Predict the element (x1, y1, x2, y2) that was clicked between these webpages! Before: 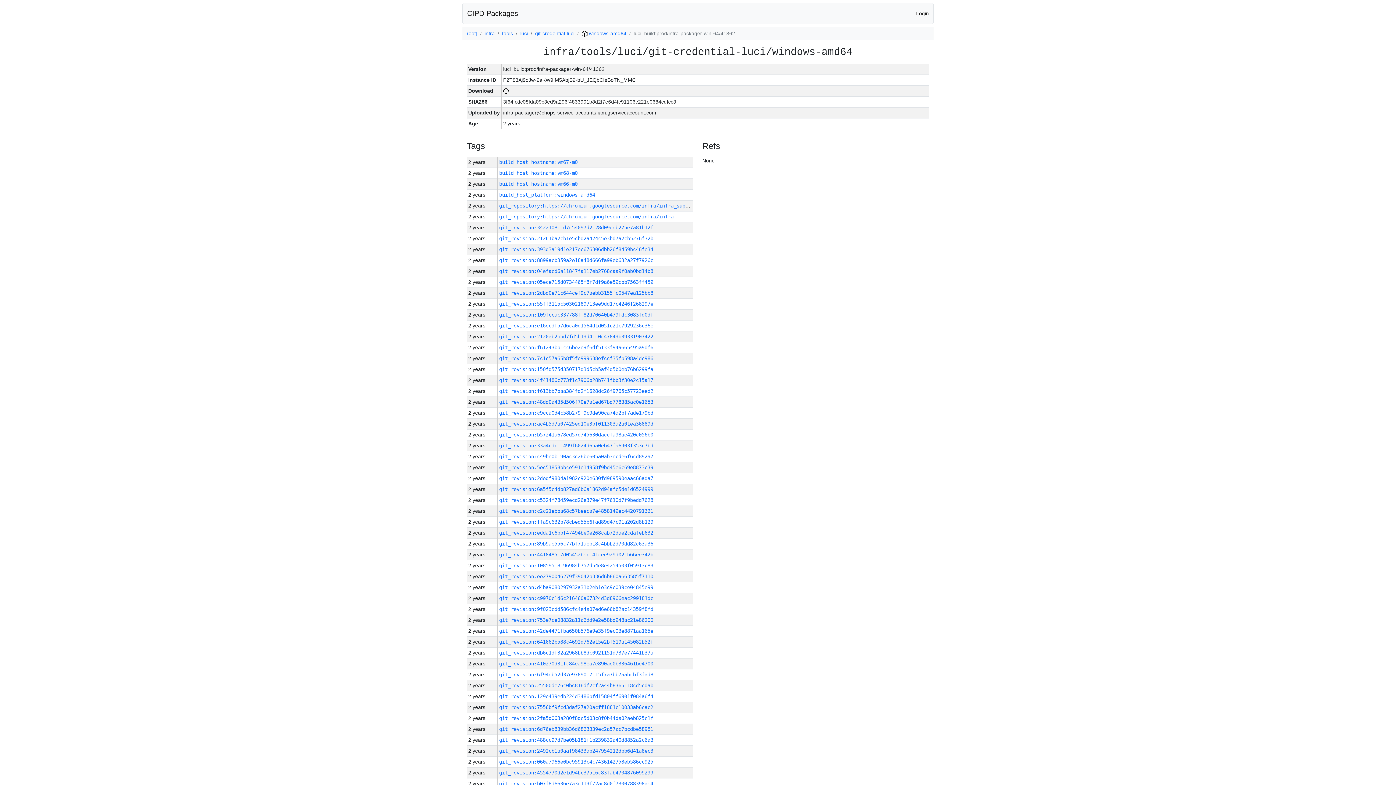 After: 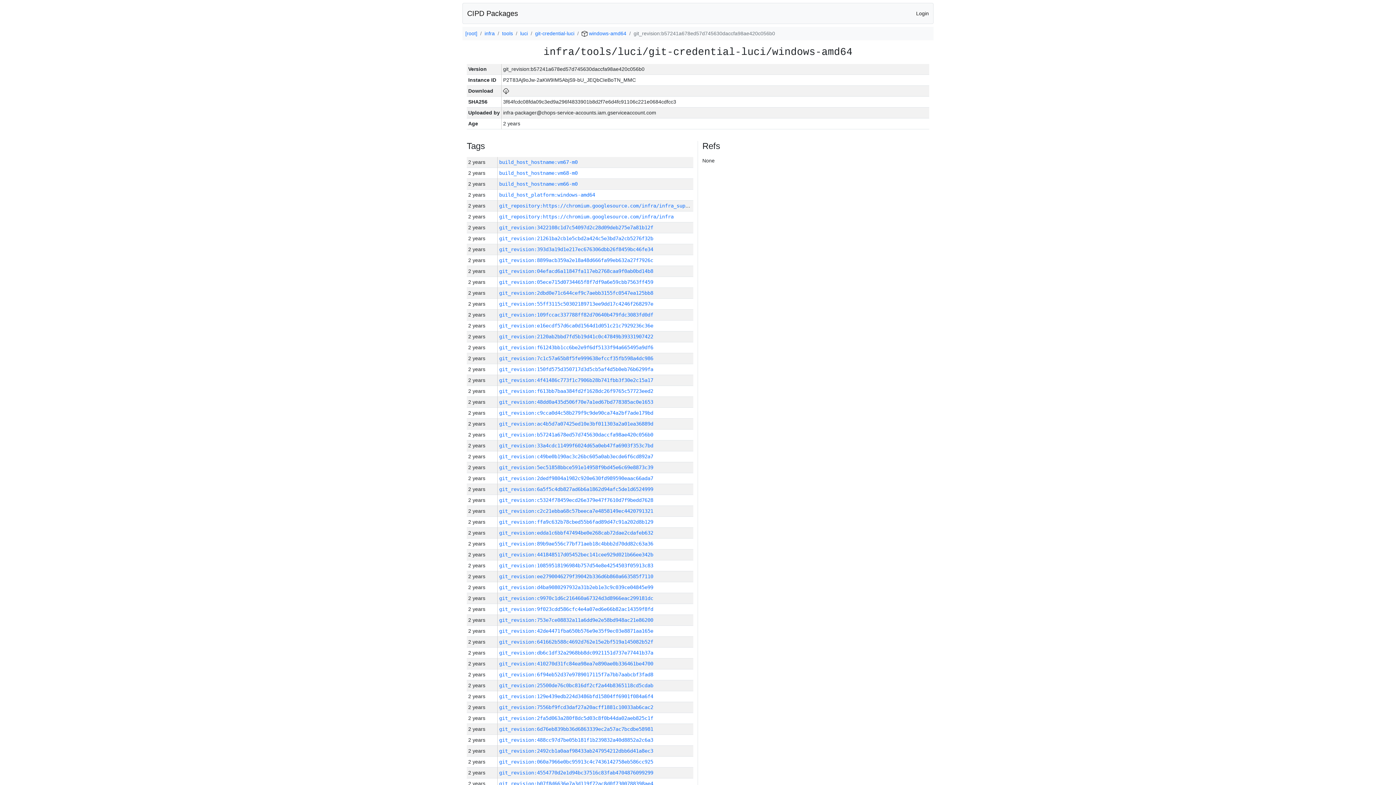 Action: bbox: (499, 432, 653, 437) label: git_revision:b57241a678ed57d745630daccfa98ae420c056b0